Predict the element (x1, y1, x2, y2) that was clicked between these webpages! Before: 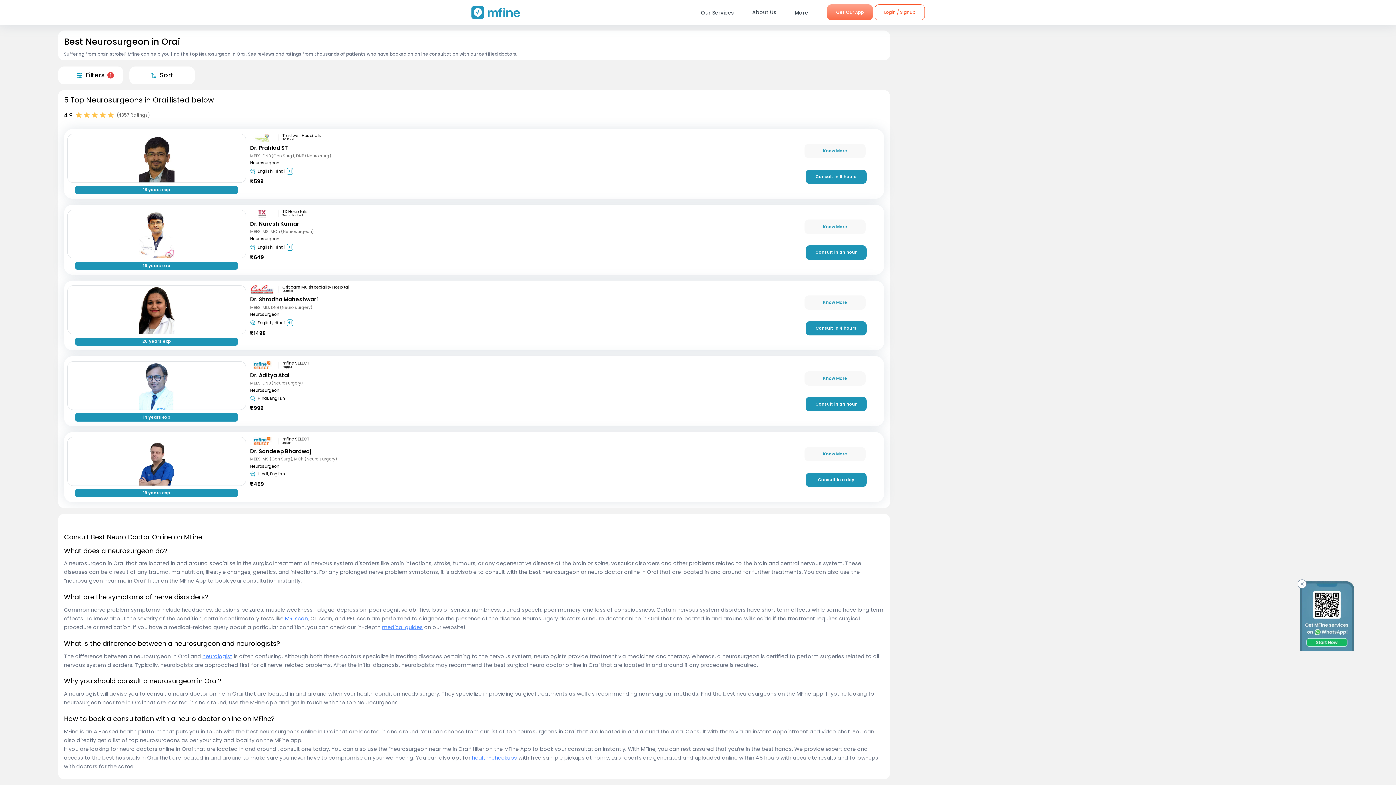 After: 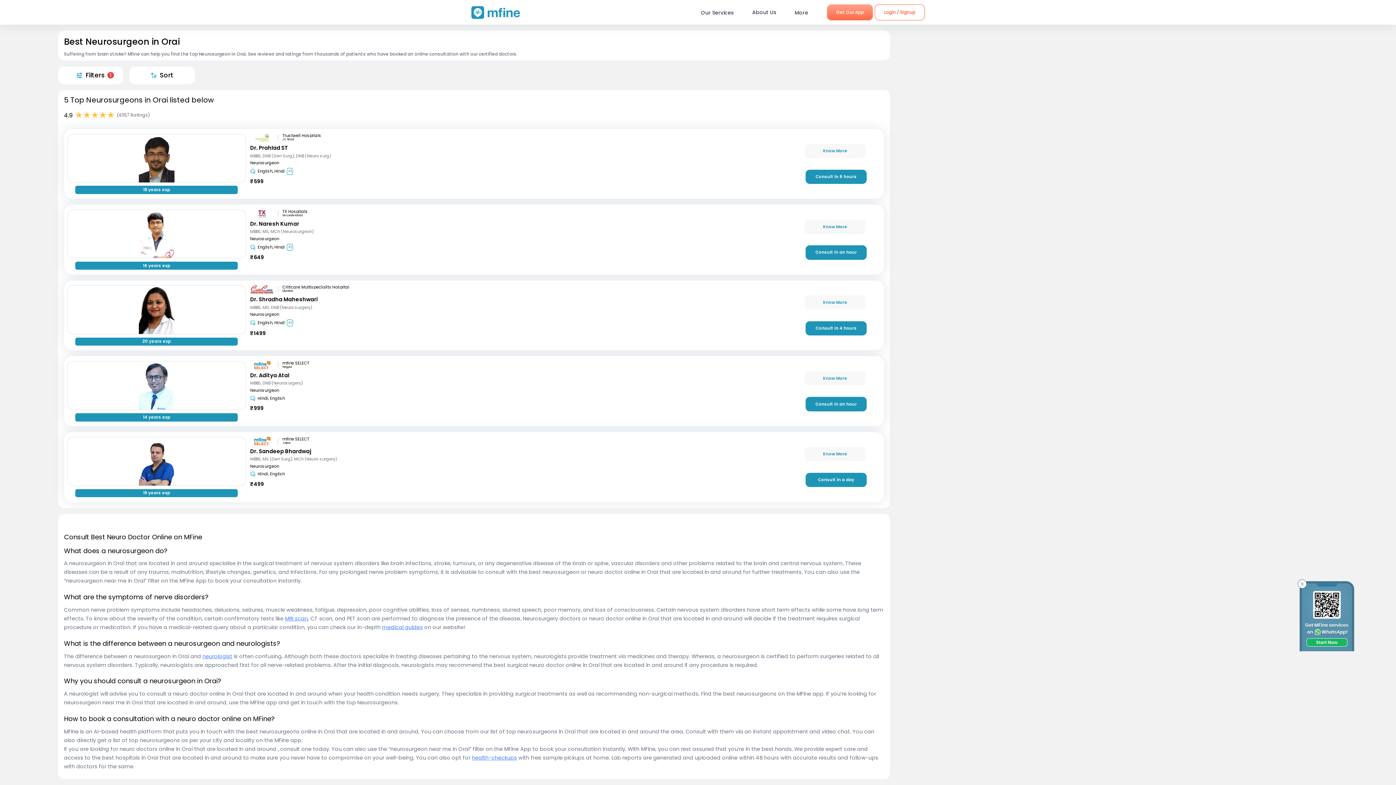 Action: bbox: (285, 615, 308, 622) label: MRI scan